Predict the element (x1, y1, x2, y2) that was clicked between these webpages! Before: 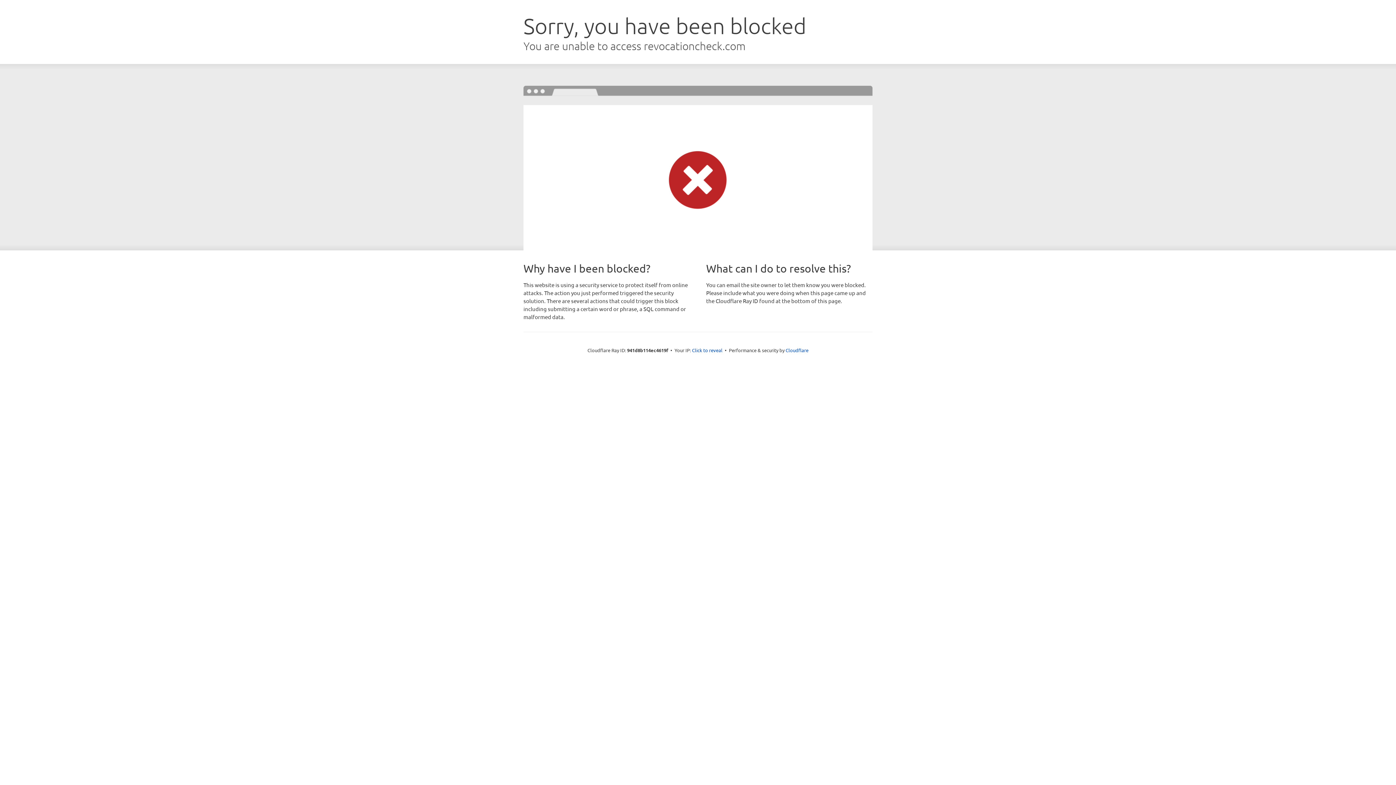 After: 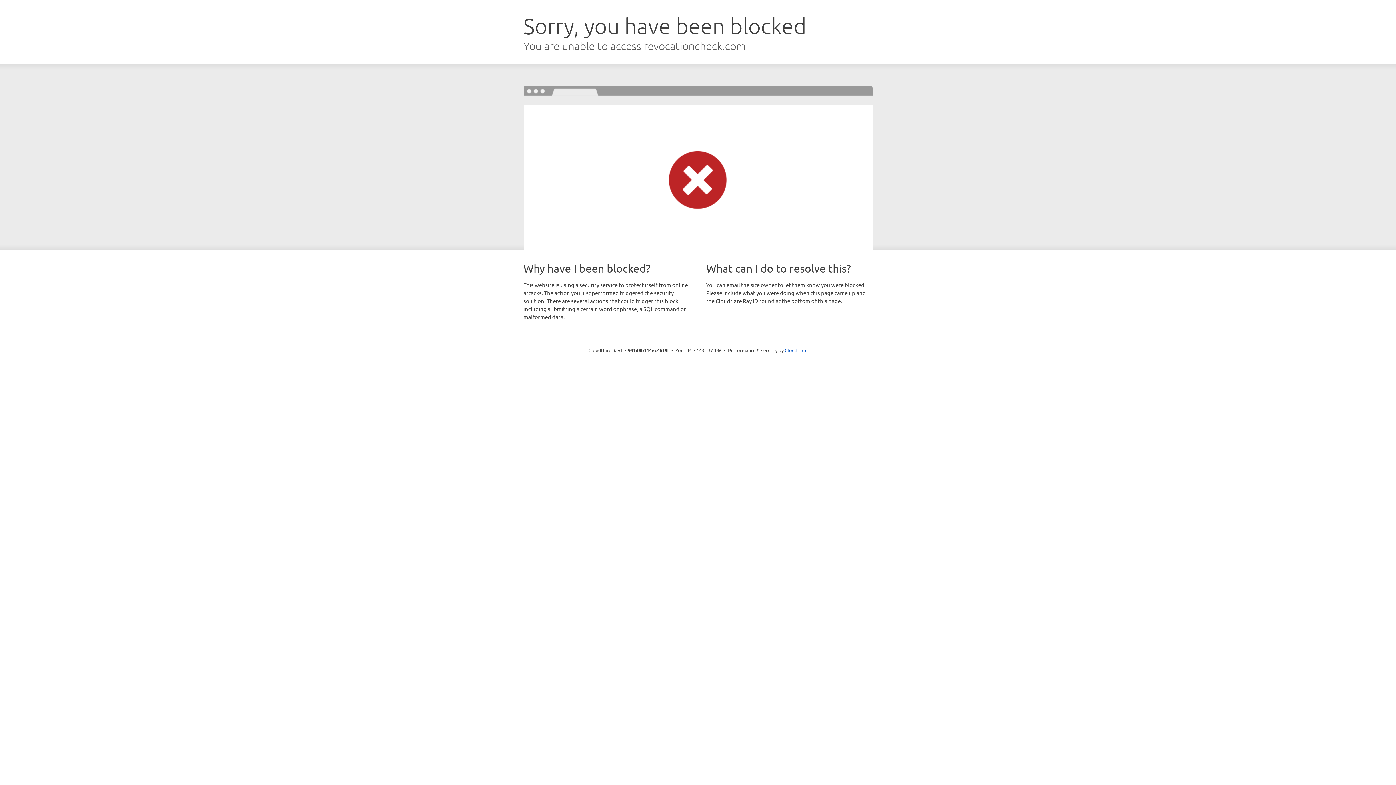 Action: label: Click to reveal bbox: (692, 346, 722, 353)